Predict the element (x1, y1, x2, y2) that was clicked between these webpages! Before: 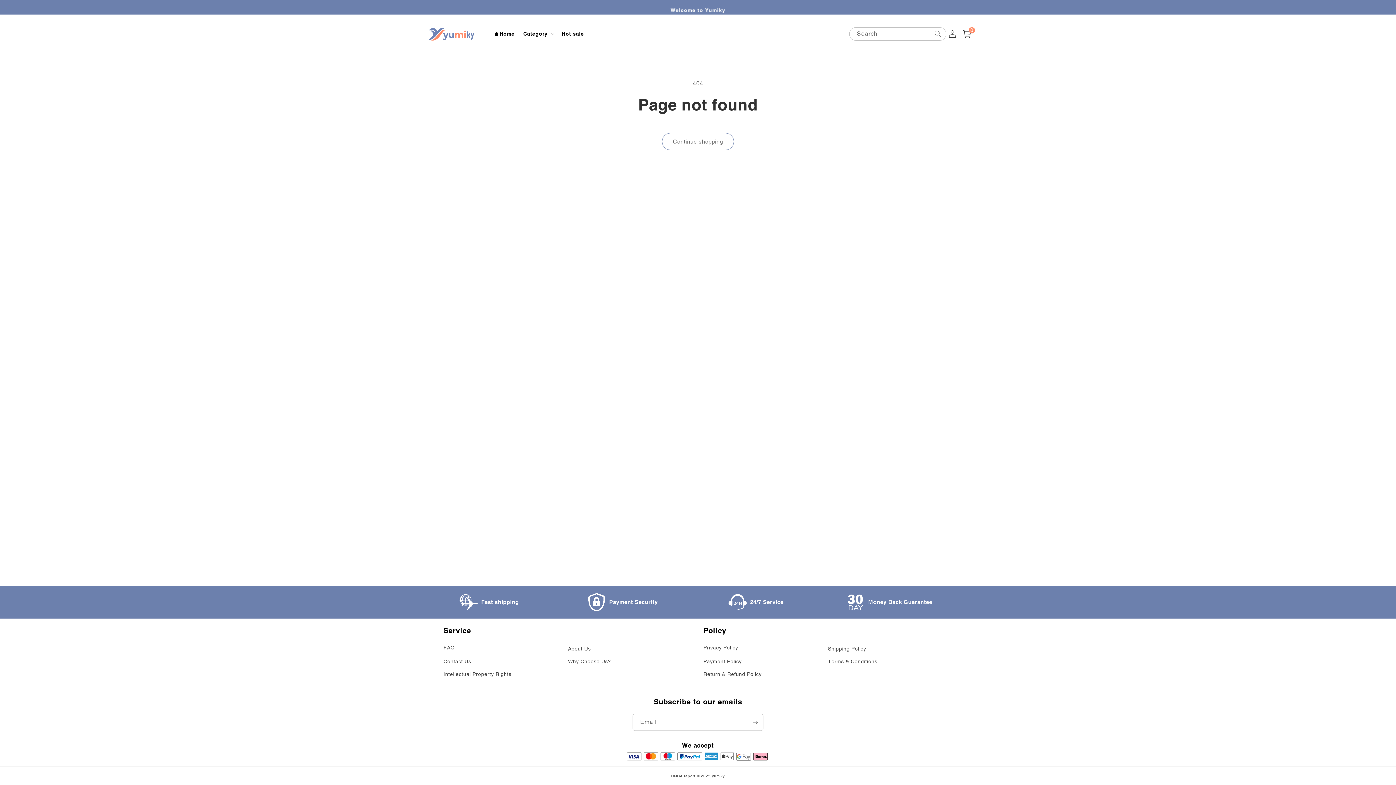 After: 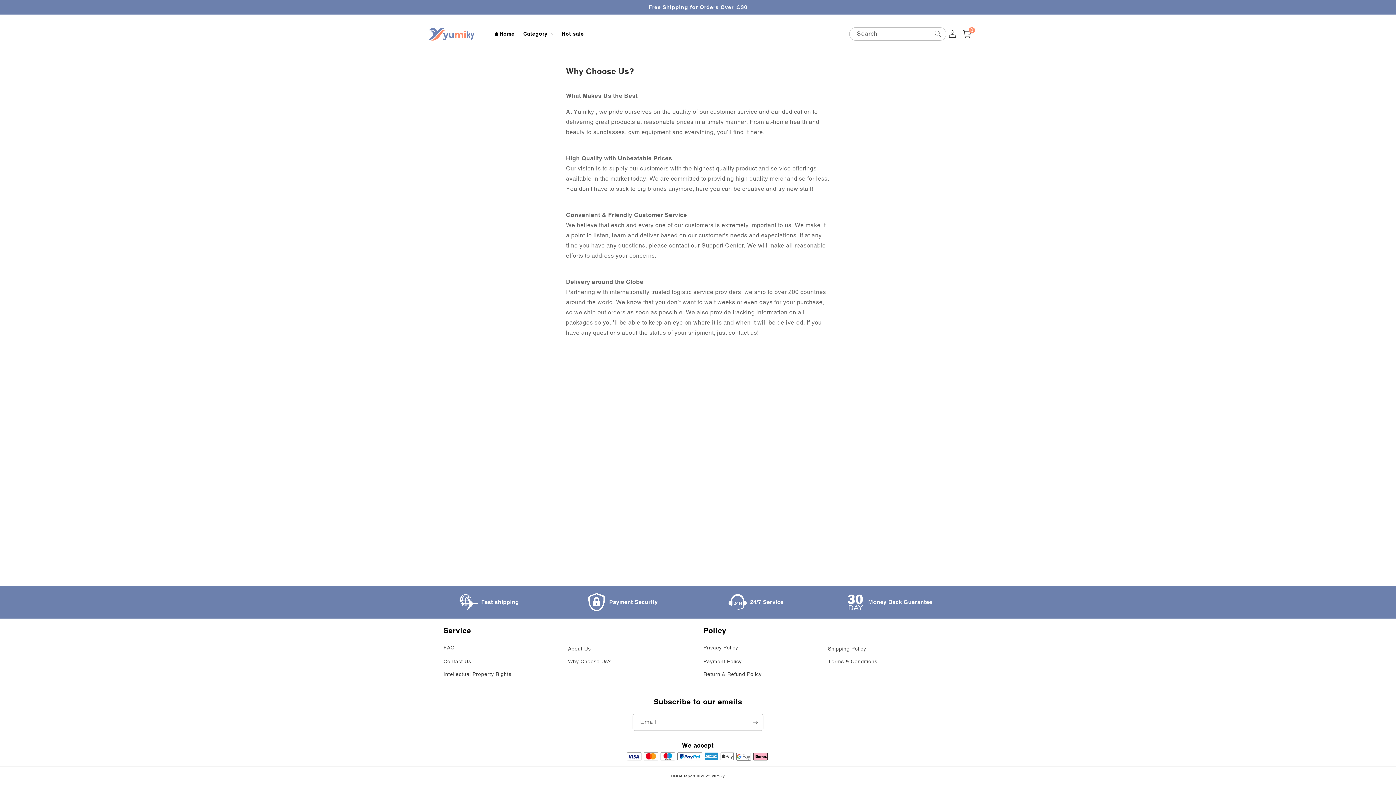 Action: label: Why Choose Us? bbox: (568, 655, 611, 668)